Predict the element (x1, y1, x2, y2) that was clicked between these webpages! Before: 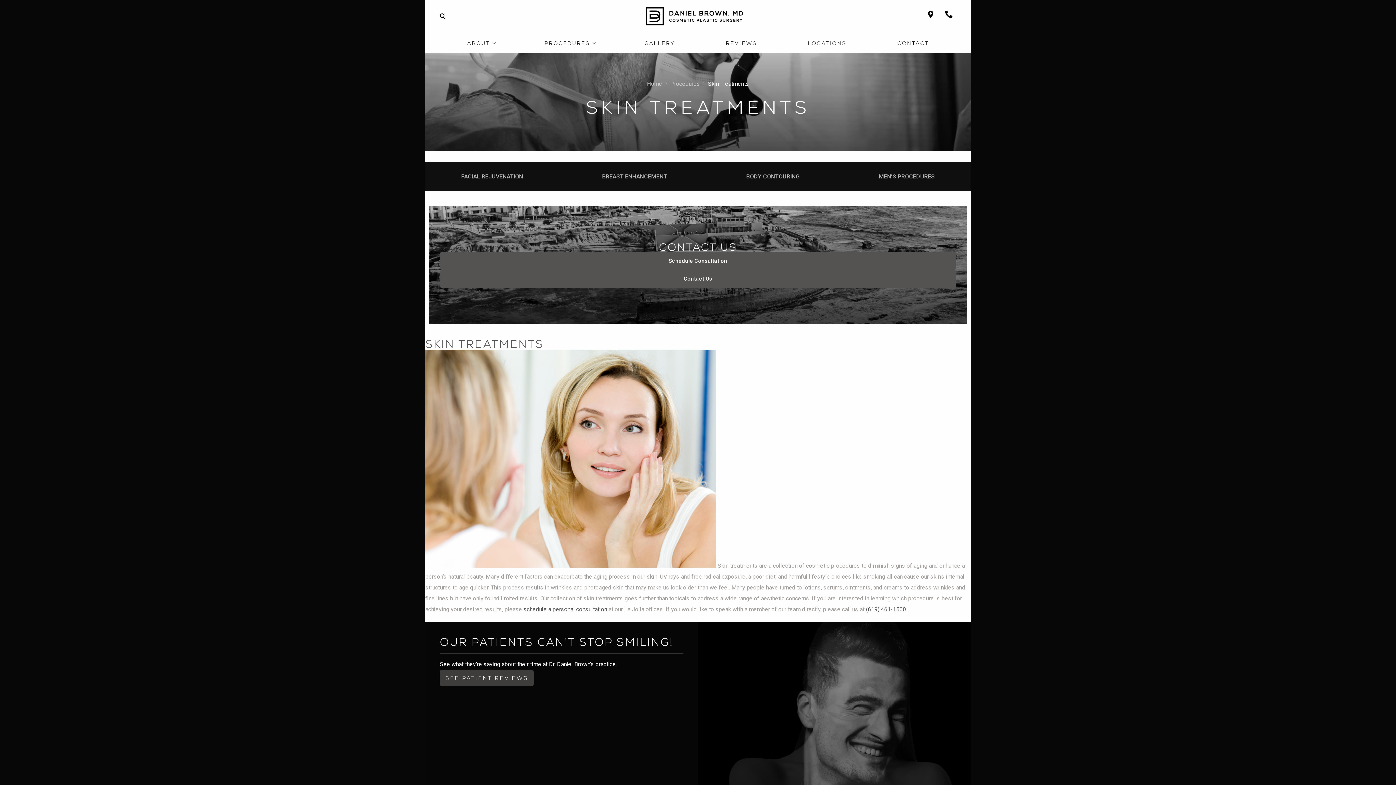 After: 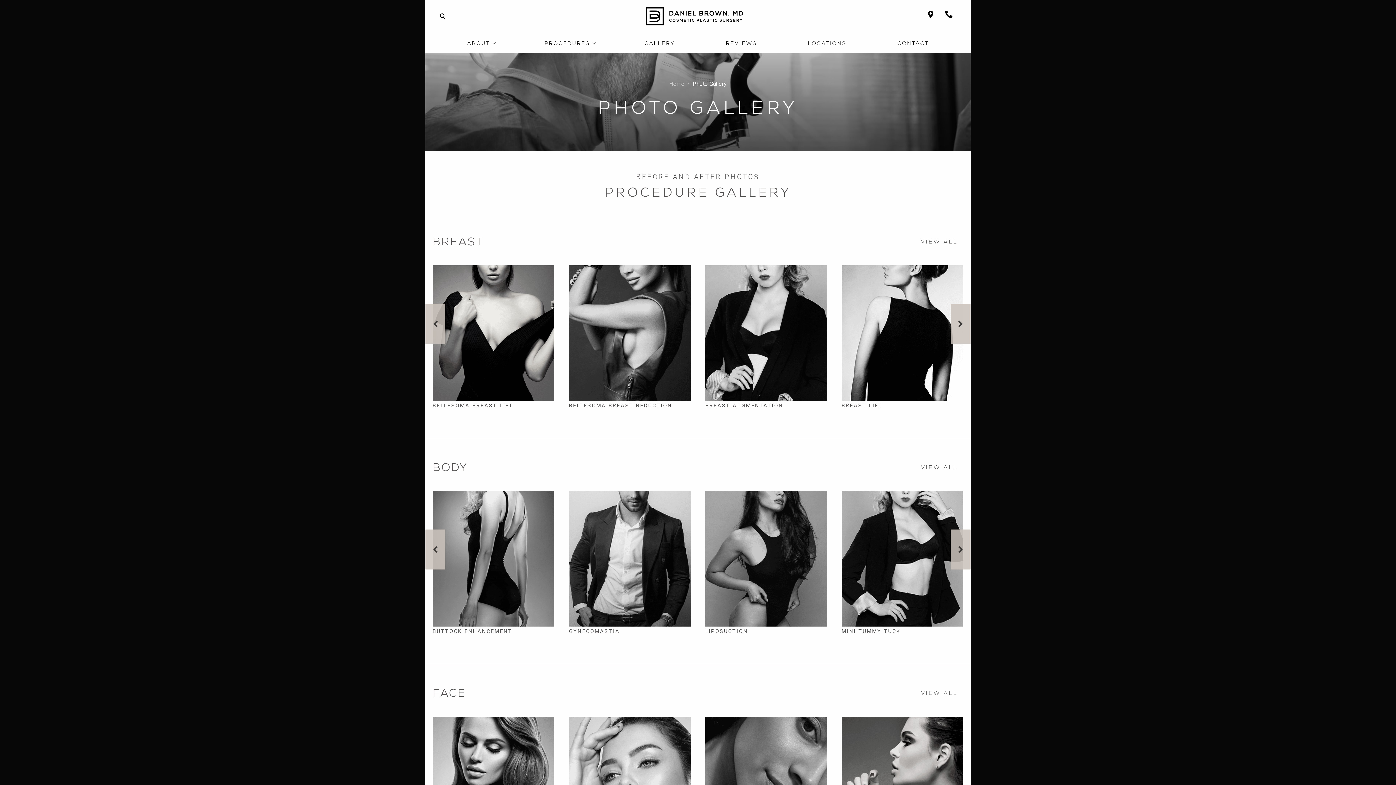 Action: bbox: (619, 32, 700, 52) label: GALLERY